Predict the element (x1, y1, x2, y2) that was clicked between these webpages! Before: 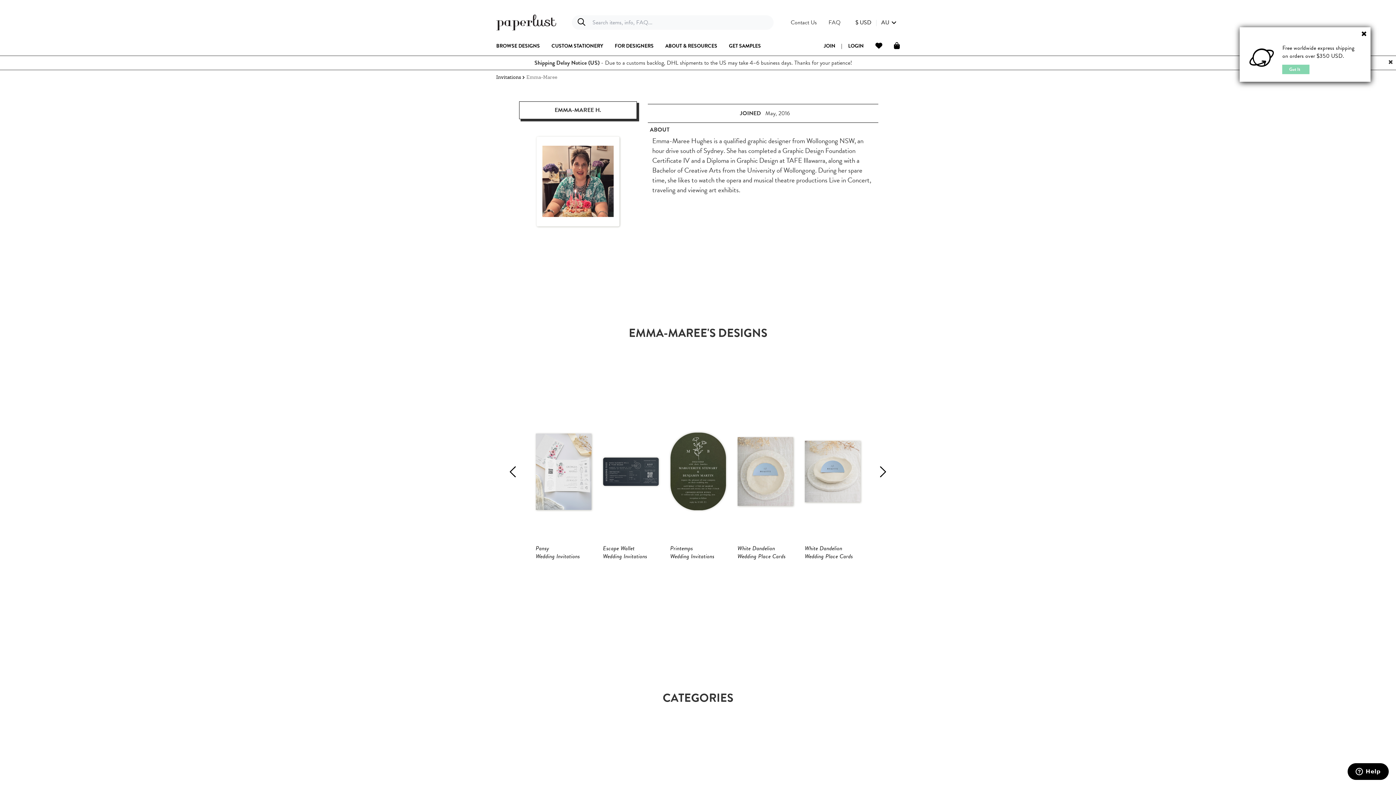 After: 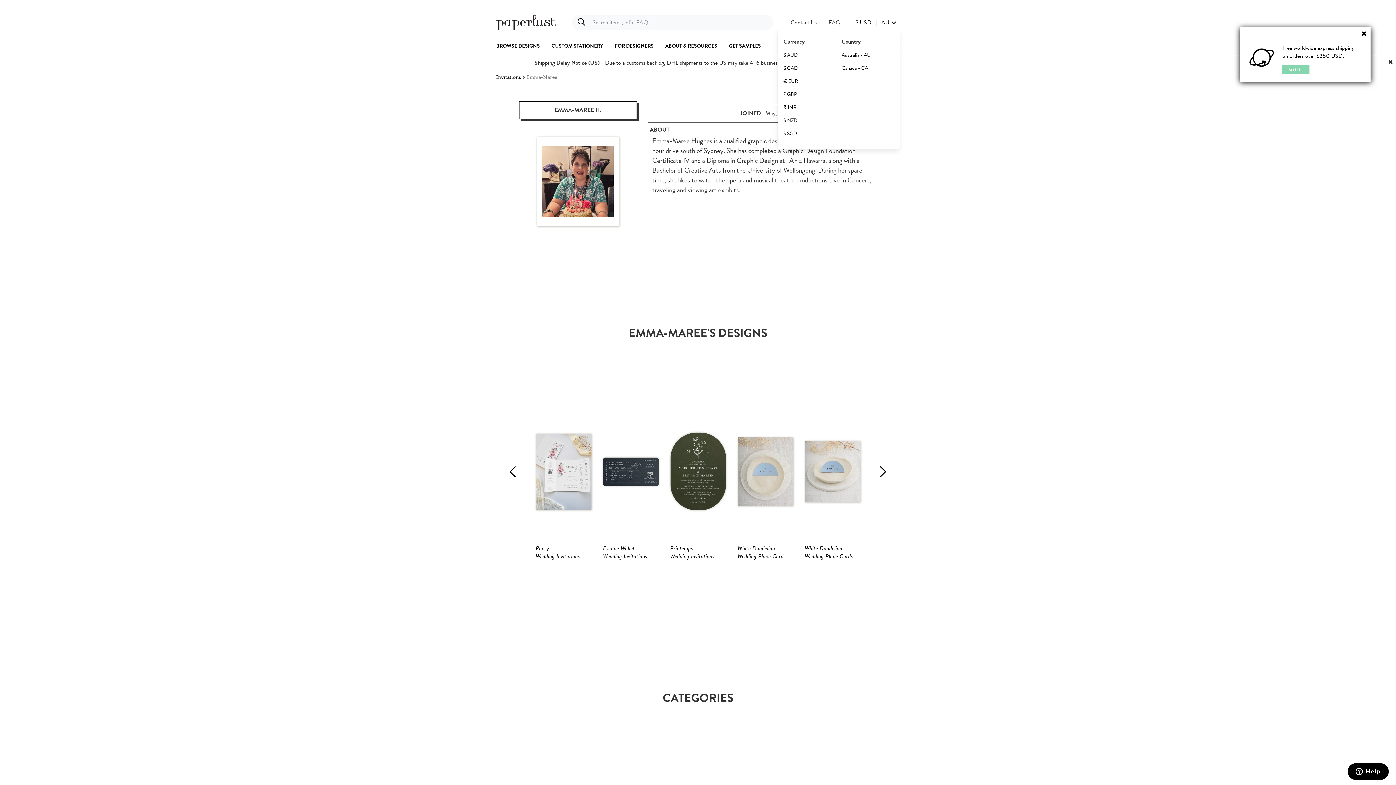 Action: label: $ USD | AU bbox: (852, 16, 900, 29)